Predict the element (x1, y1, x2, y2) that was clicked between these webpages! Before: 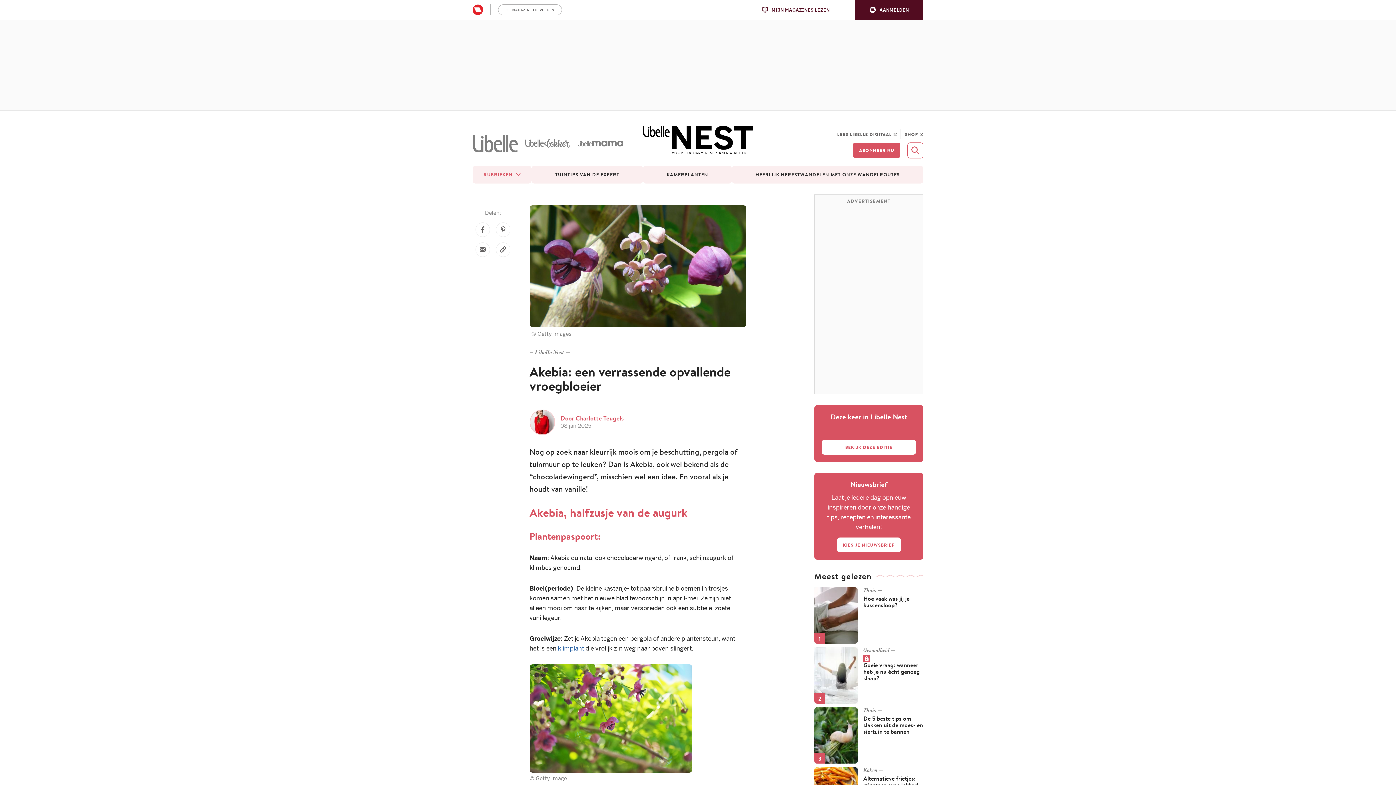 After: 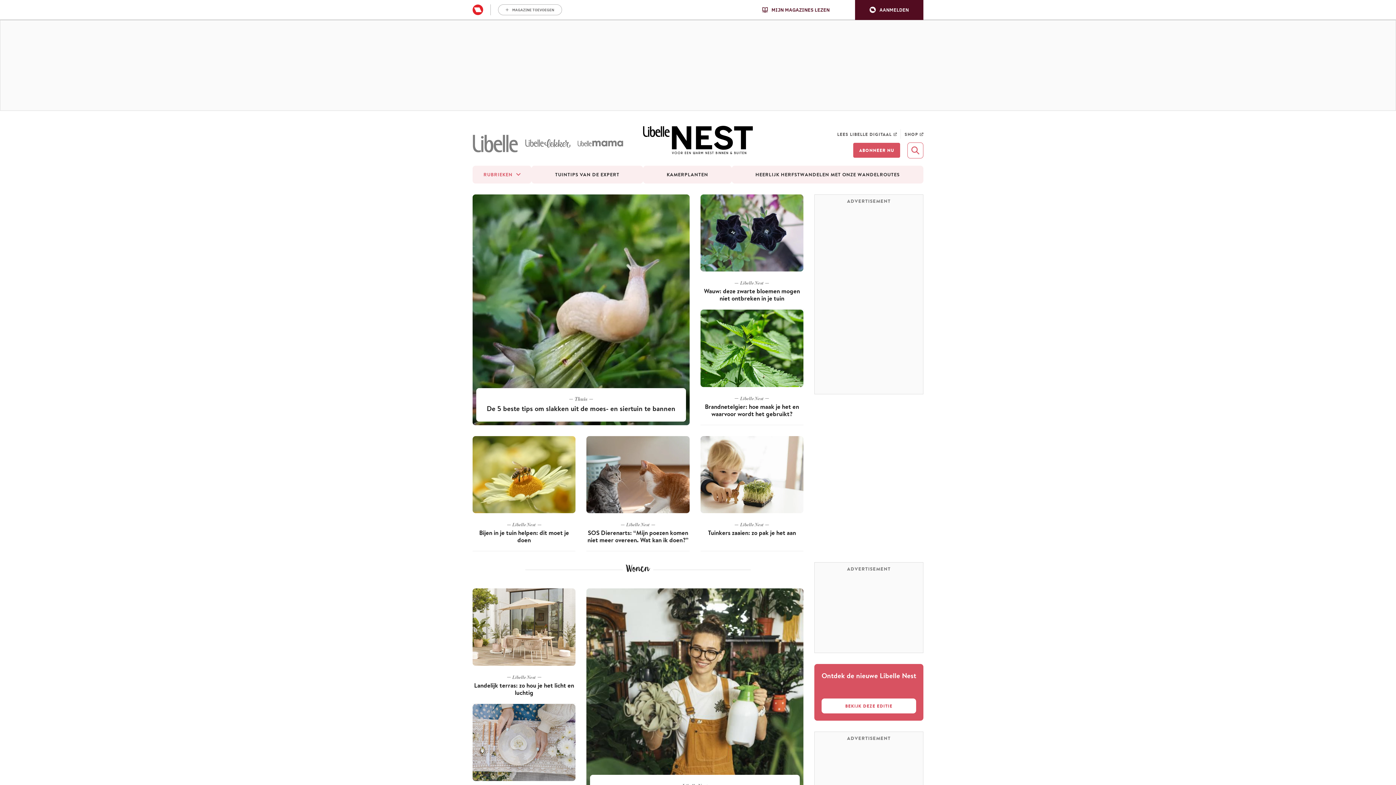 Action: label: Libelle Nest bbox: (529, 348, 570, 355)